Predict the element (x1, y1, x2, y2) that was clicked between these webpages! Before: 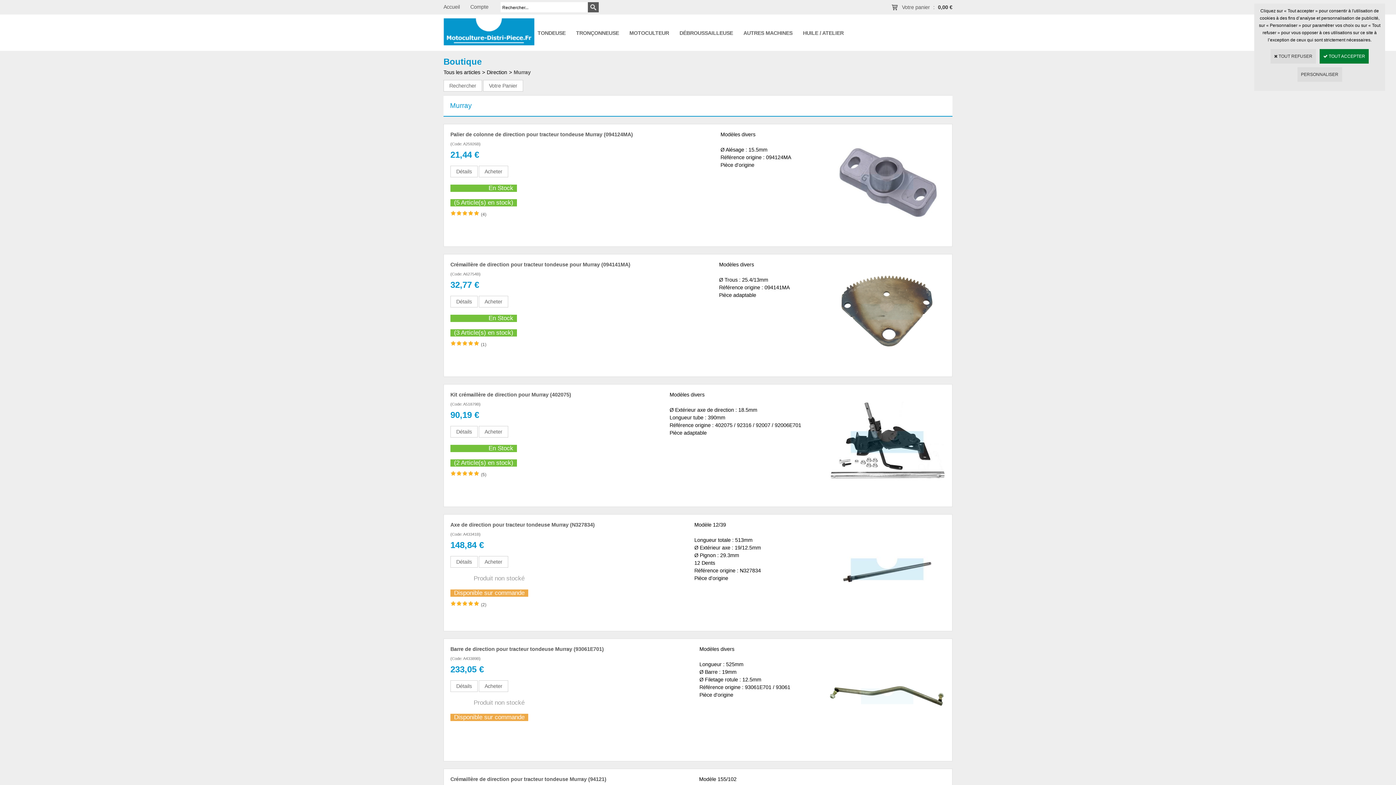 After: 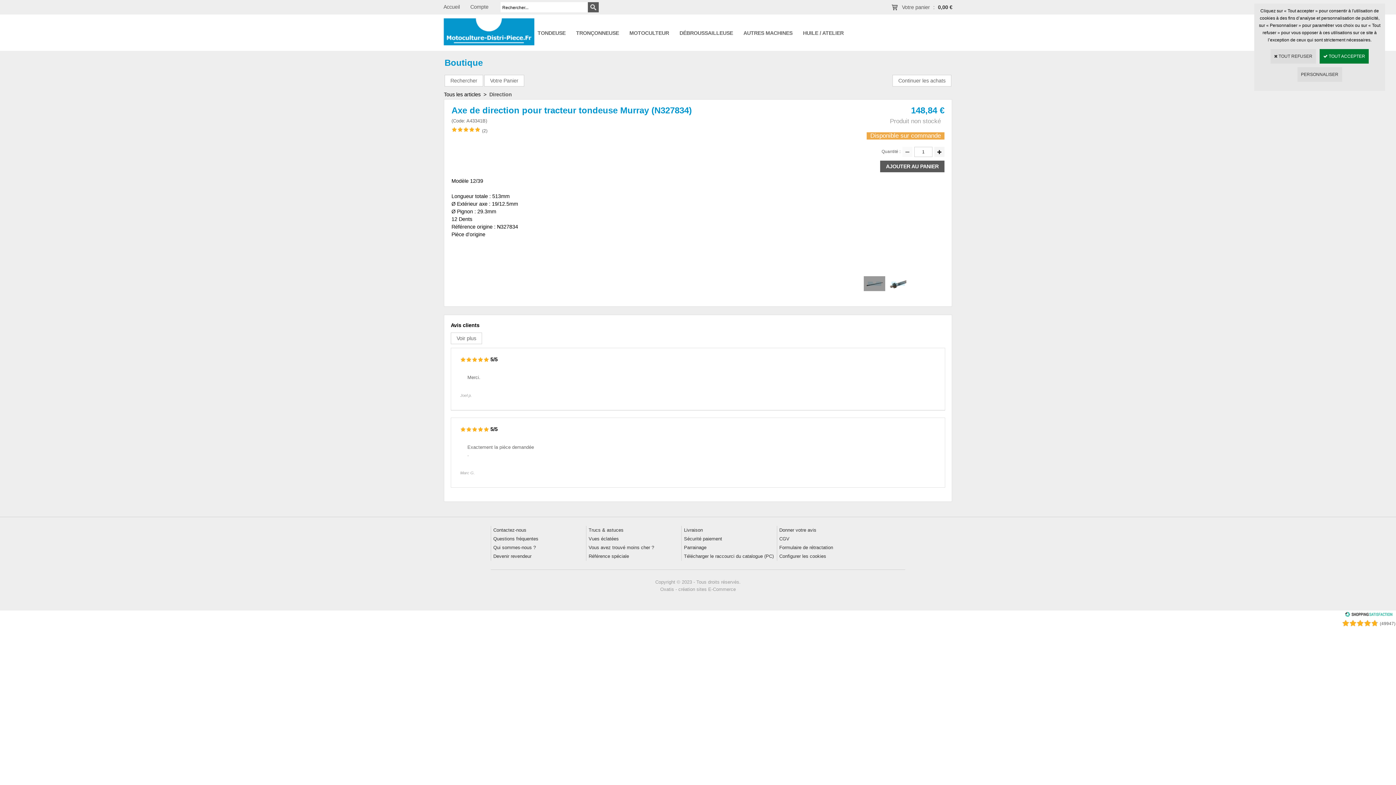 Action: bbox: (450, 522, 594, 528) label: Axe de direction pour tracteur tondeuse Murray (N327834)